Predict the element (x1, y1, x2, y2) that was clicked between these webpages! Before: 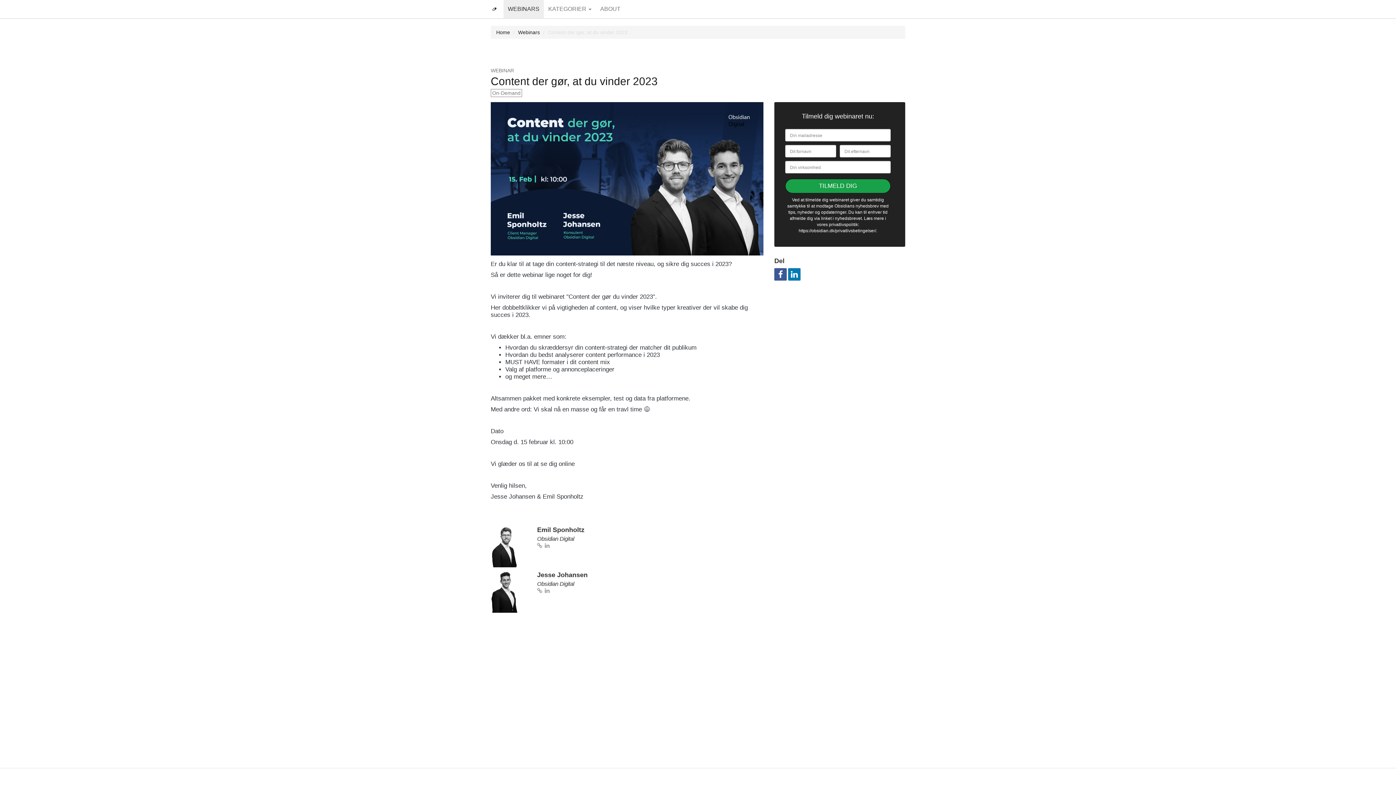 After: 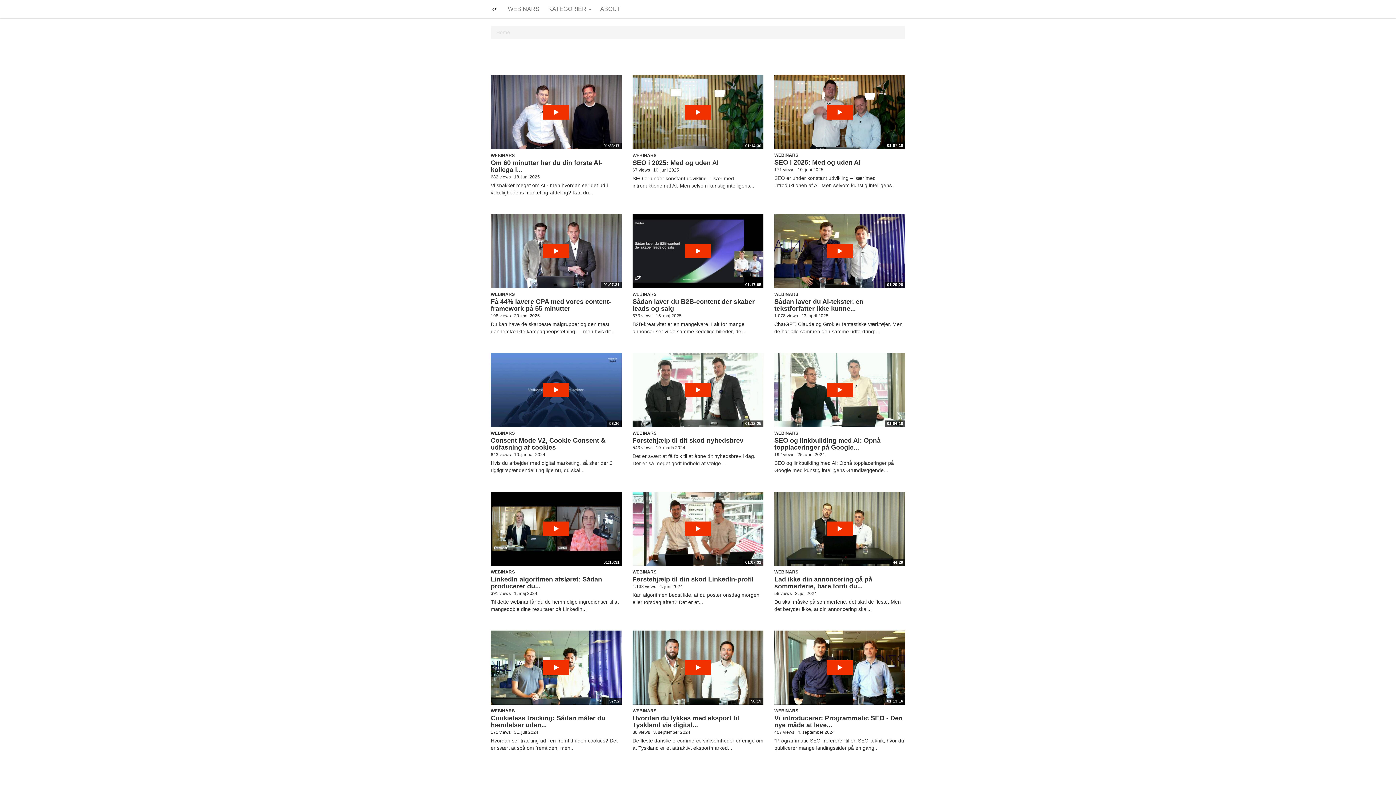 Action: label: Home bbox: (496, 29, 510, 35)